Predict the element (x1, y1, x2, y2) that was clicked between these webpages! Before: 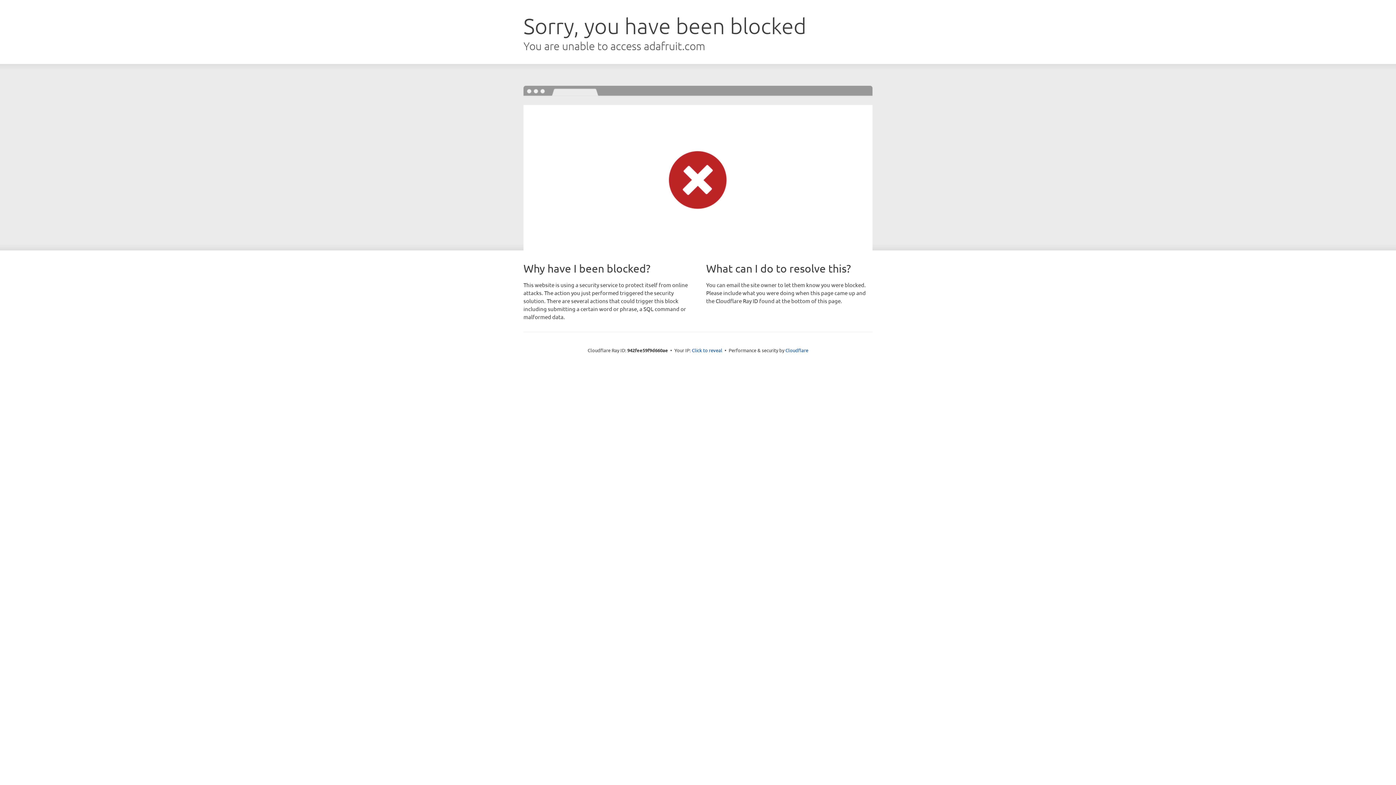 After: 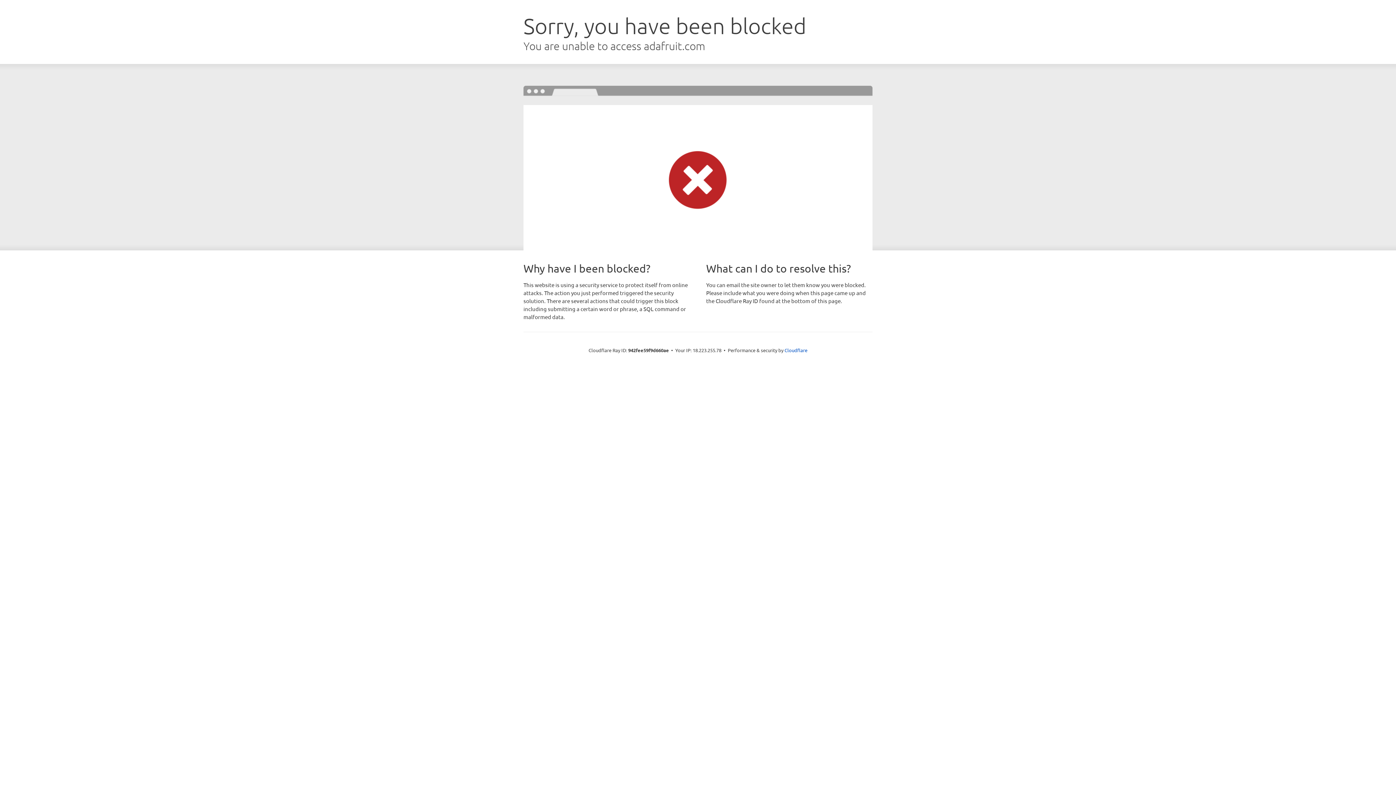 Action: label: Click to reveal bbox: (692, 346, 722, 353)